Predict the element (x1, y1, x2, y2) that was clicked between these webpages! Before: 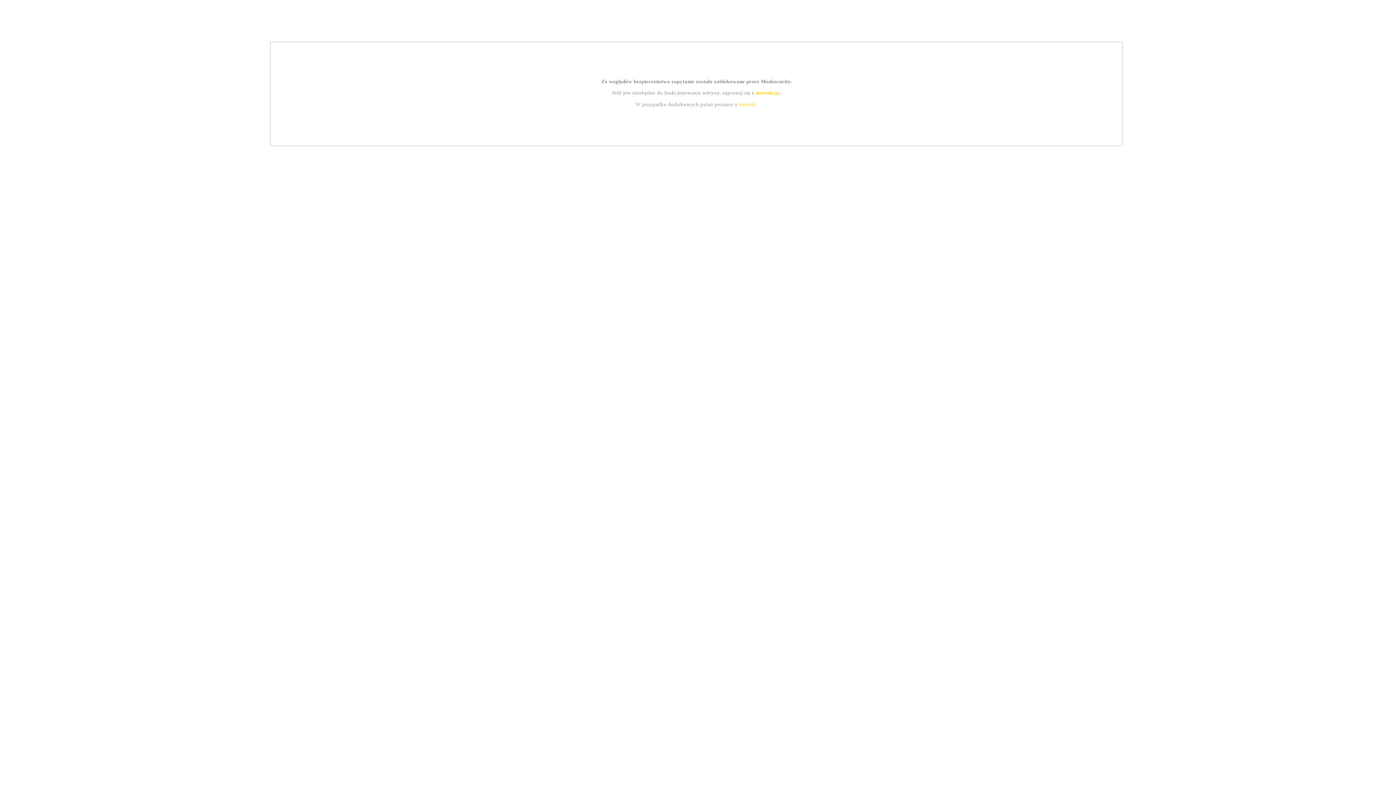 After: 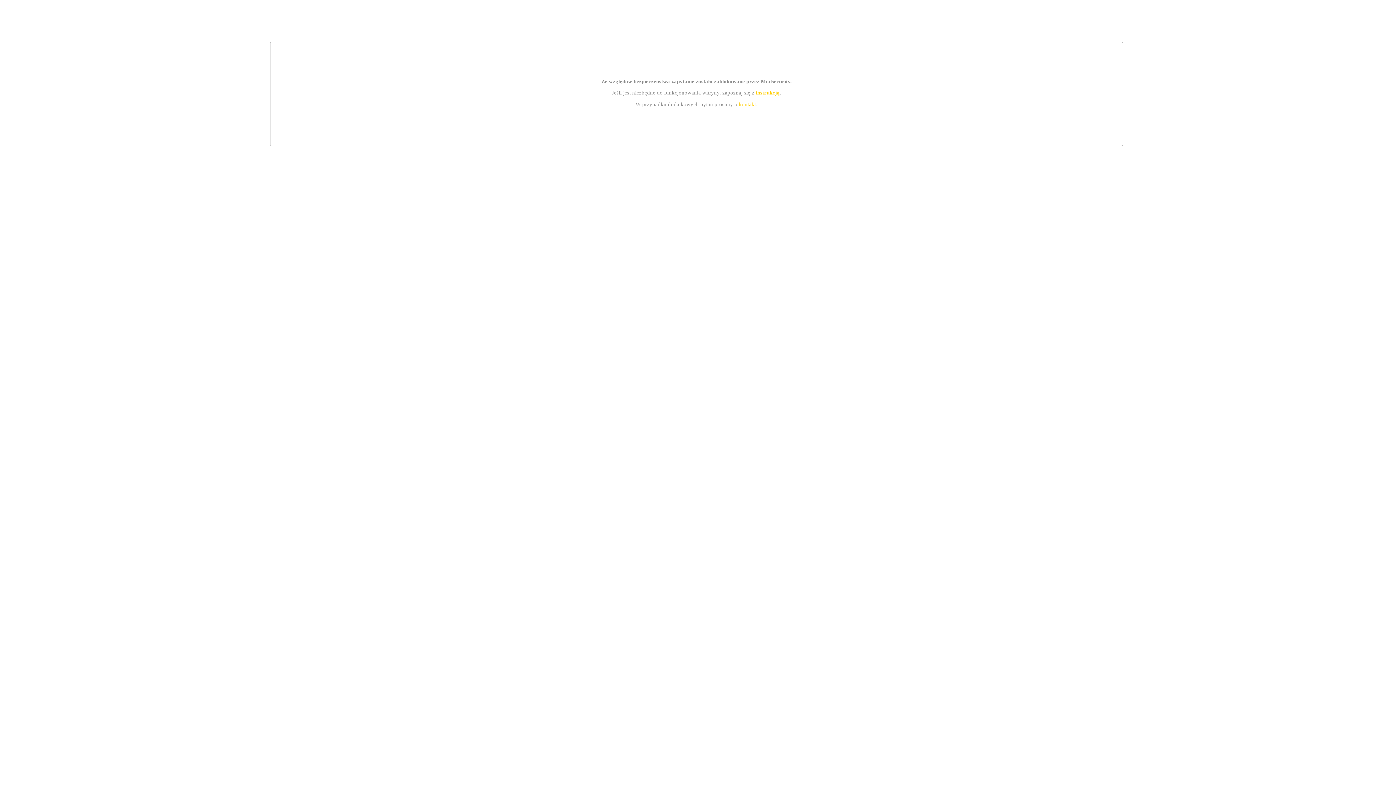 Action: bbox: (739, 101, 756, 107) label: kontakt